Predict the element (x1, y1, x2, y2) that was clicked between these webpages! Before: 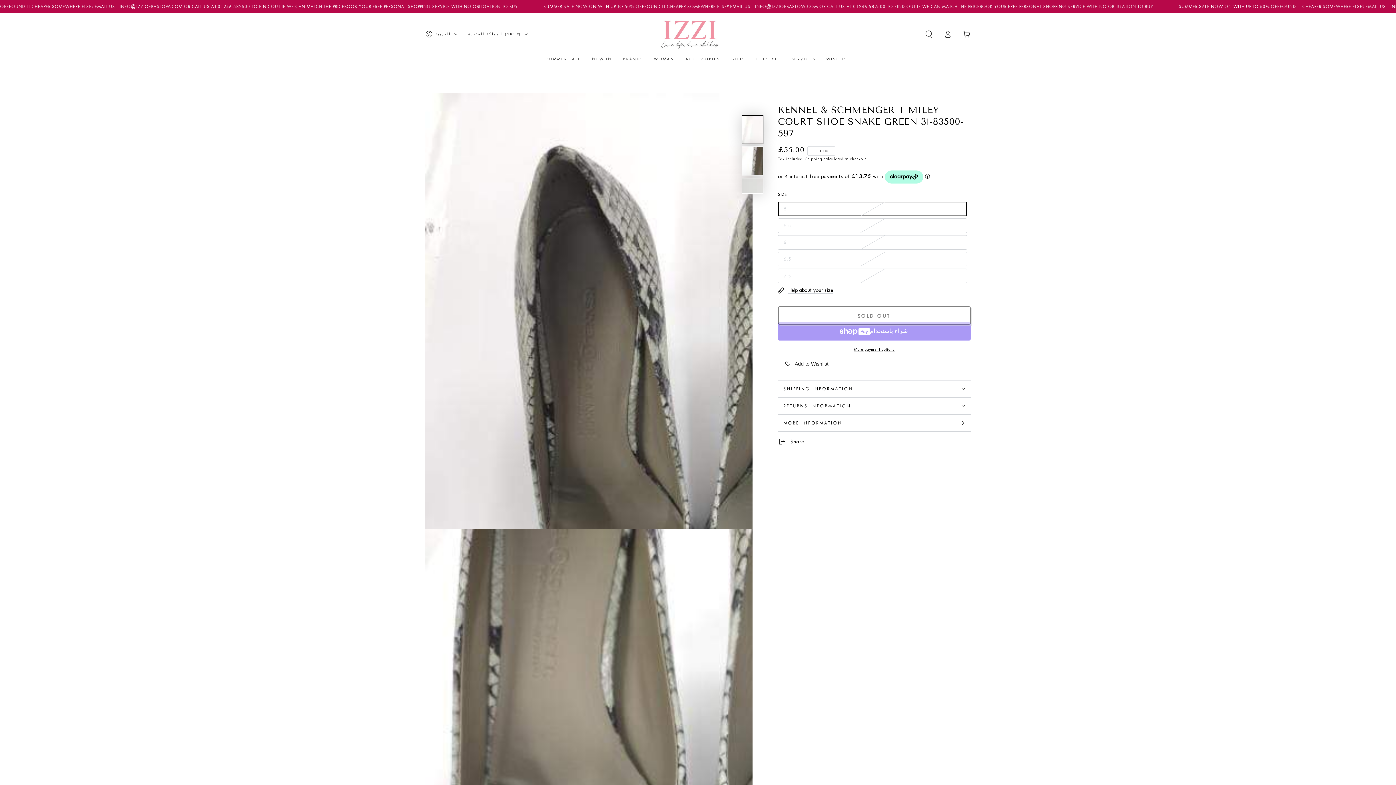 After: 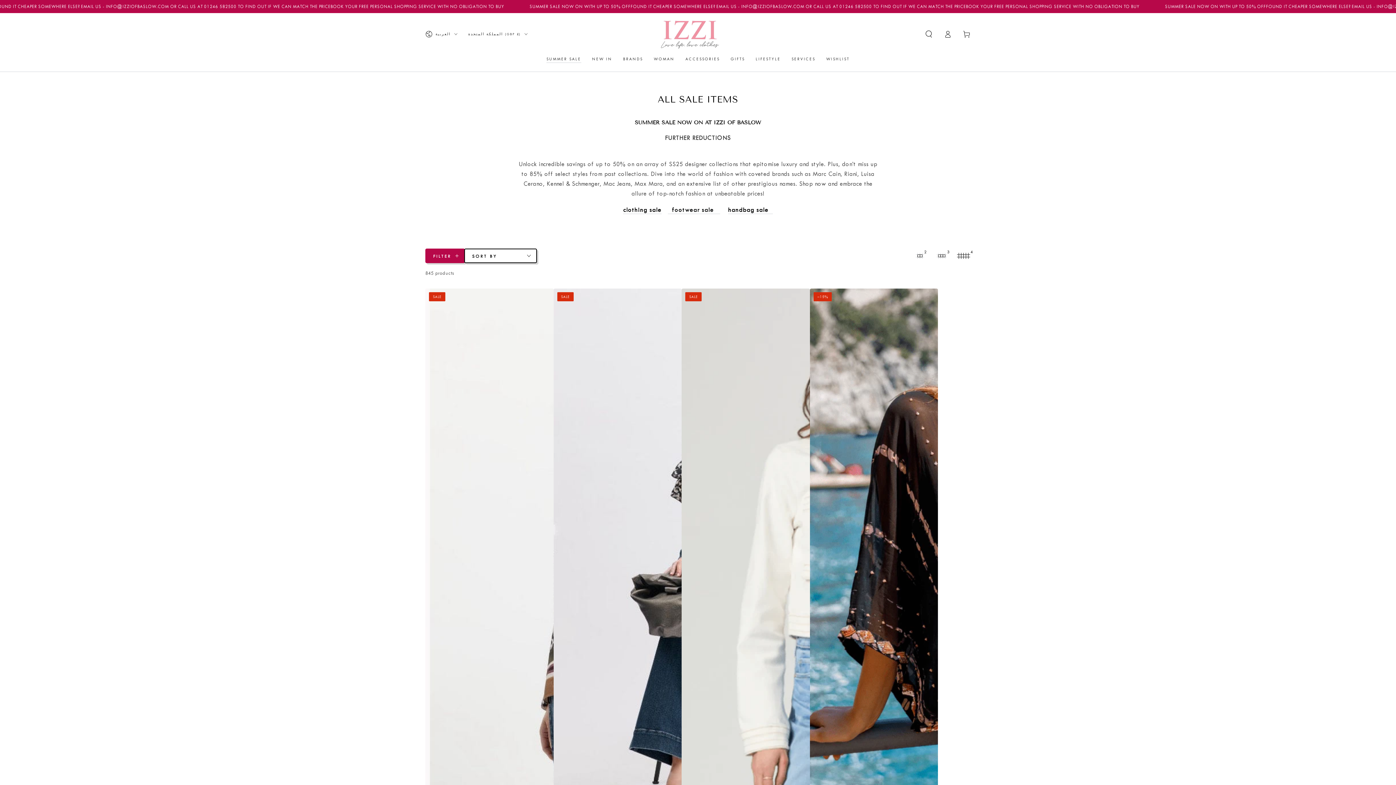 Action: bbox: (541, 50, 586, 67) label: SUMMER SALE